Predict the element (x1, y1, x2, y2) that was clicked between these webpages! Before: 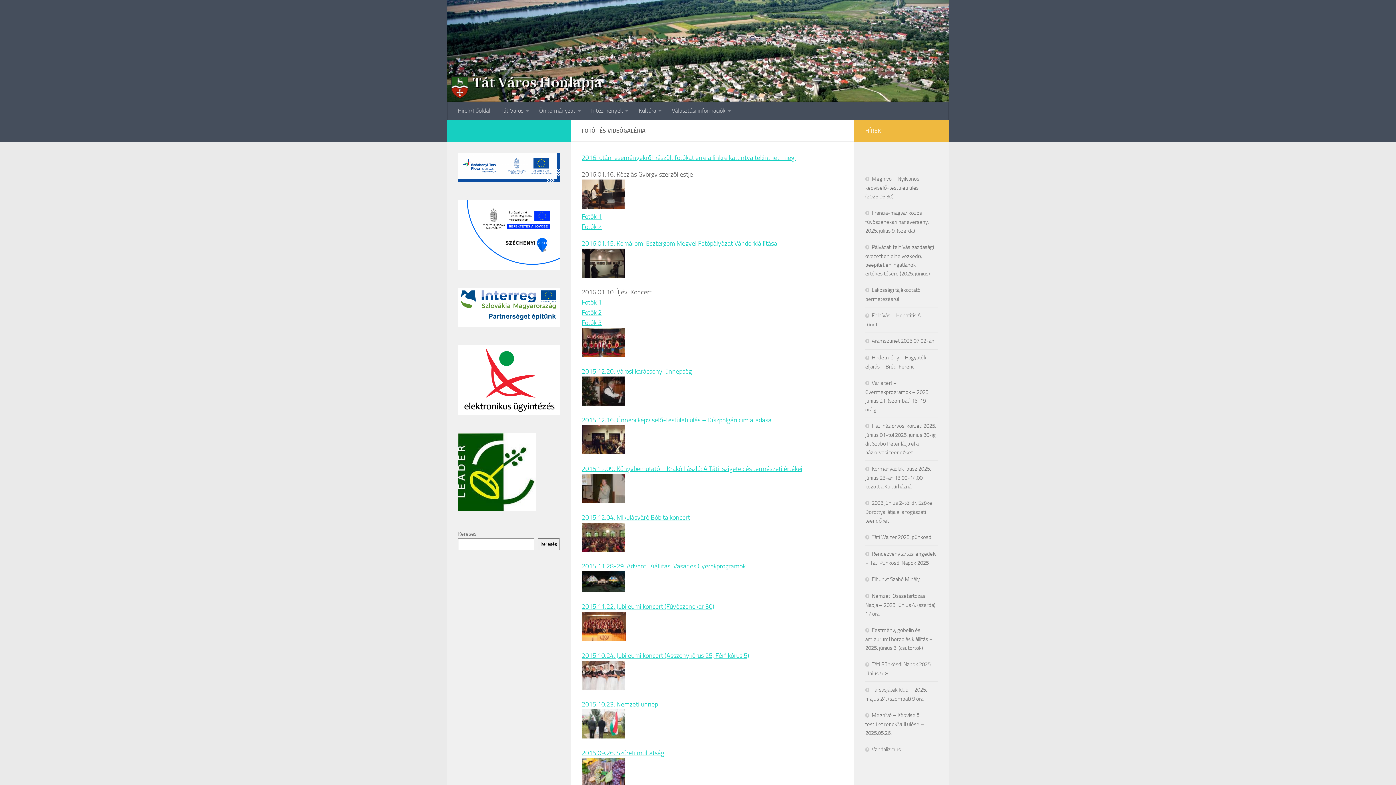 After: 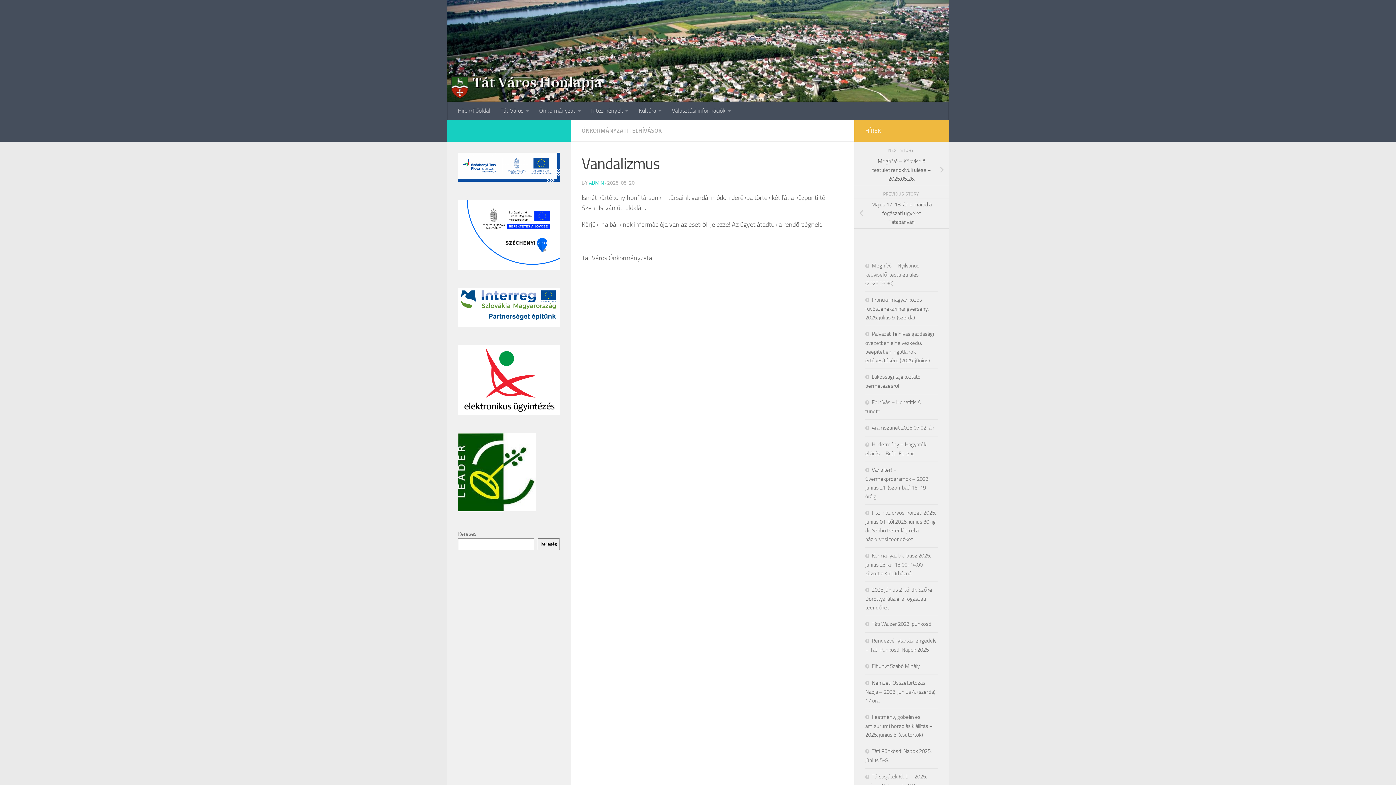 Action: label: Vandalizmus bbox: (865, 746, 901, 753)